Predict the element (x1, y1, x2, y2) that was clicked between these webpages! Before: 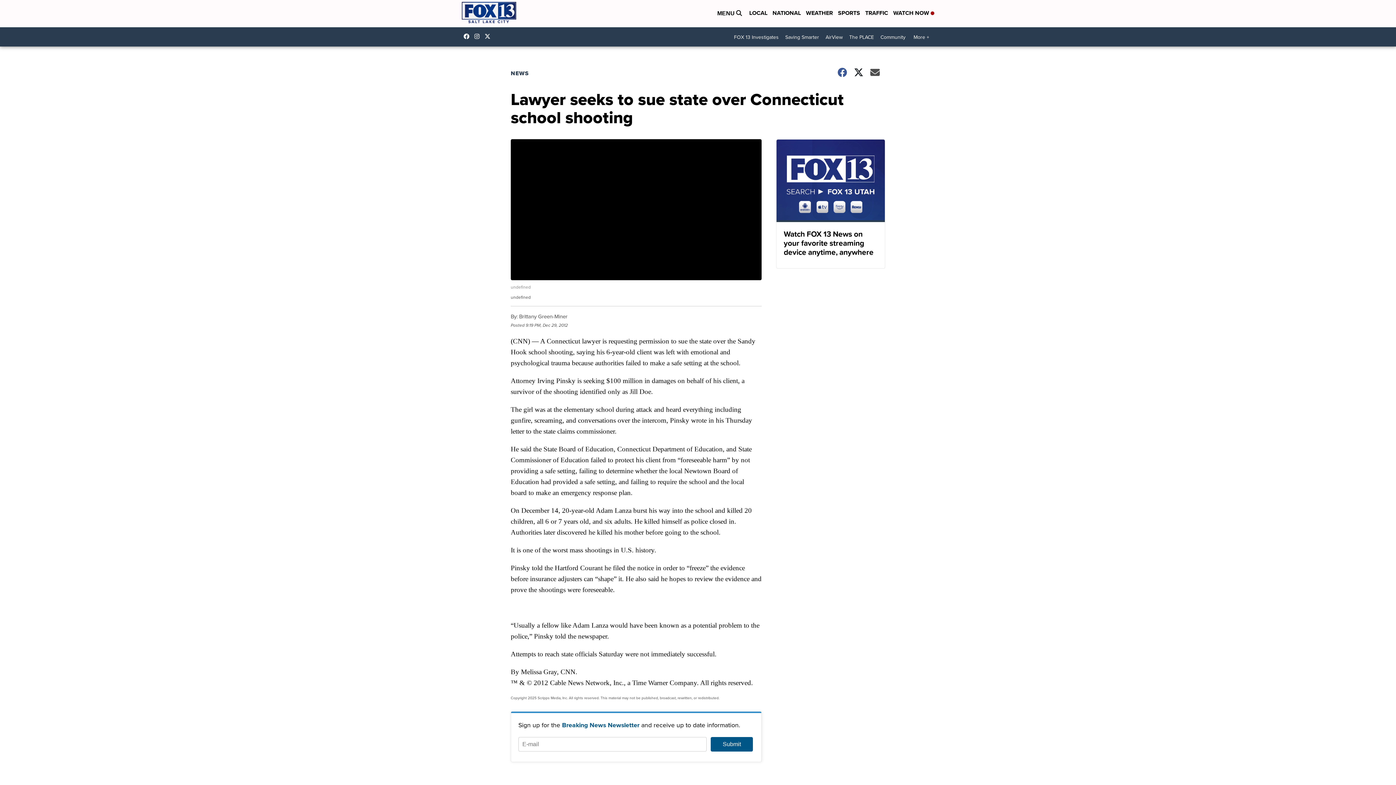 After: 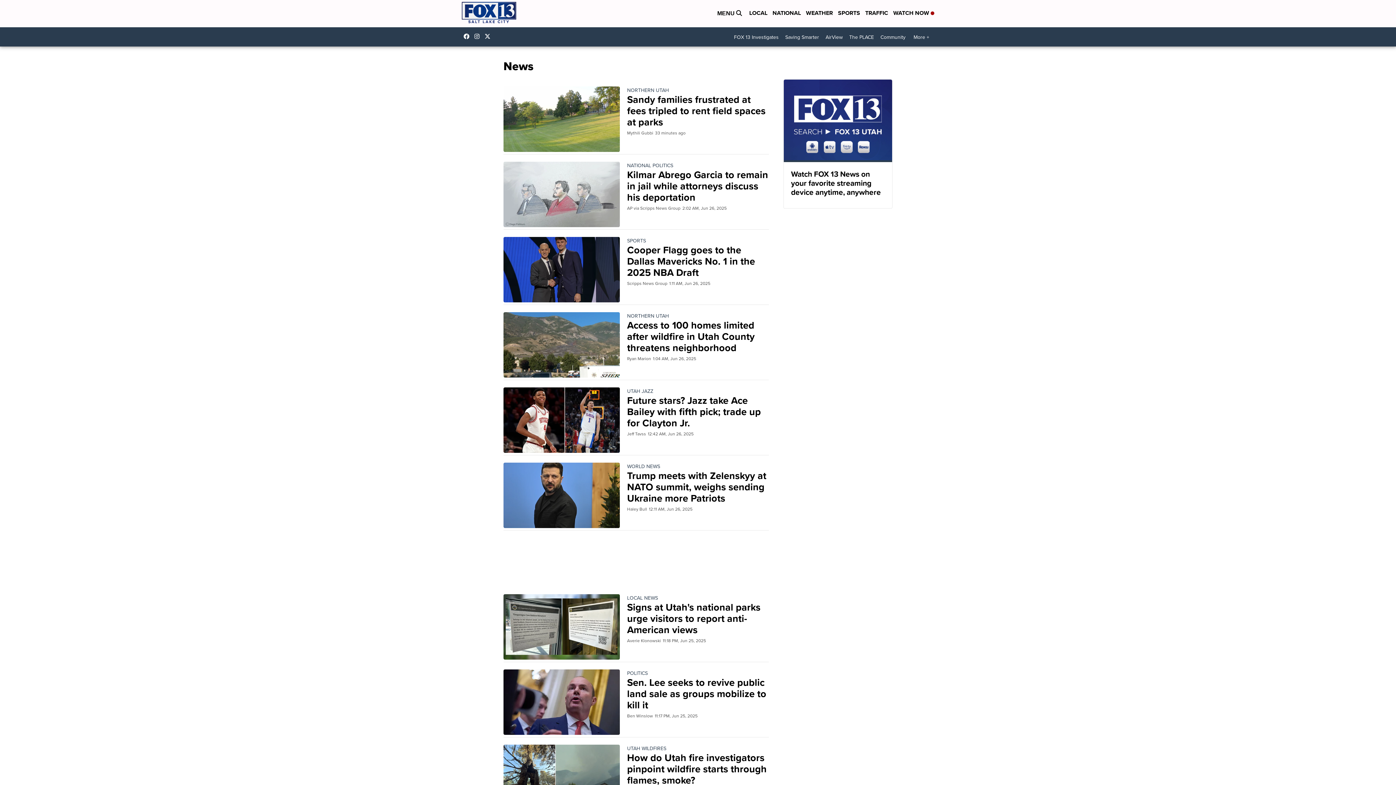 Action: label: NEWS bbox: (510, 68, 538, 77)